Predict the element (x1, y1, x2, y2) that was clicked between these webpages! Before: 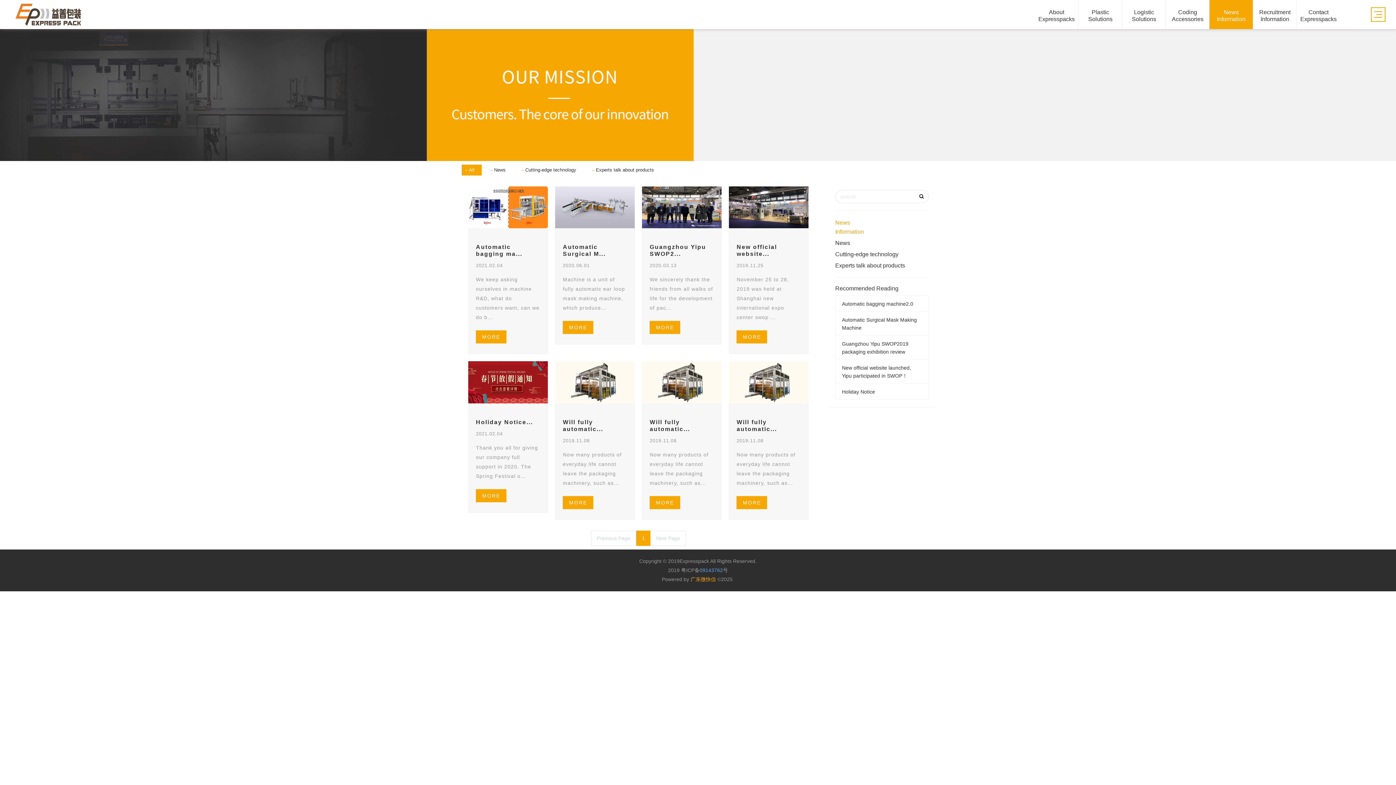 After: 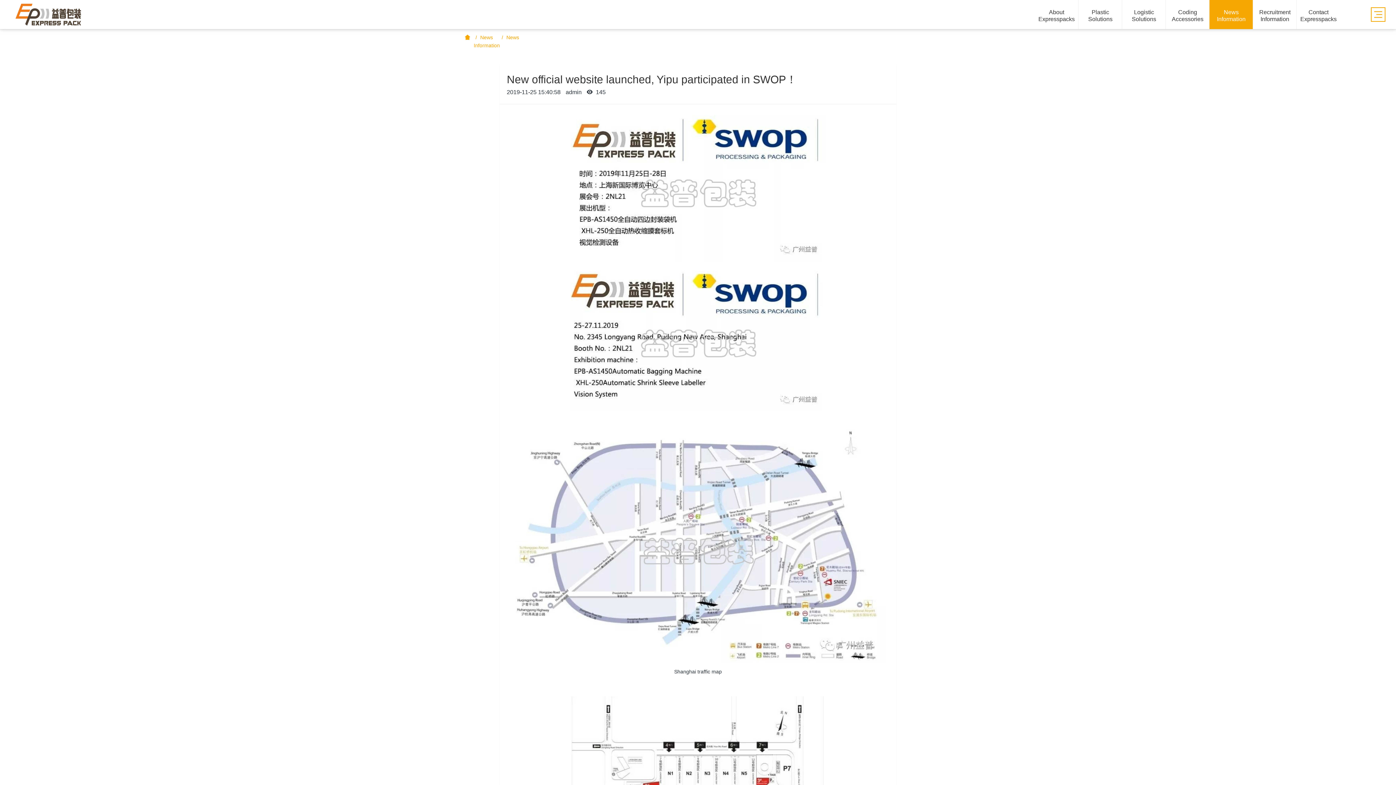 Action: label: MORE bbox: (736, 330, 767, 343)